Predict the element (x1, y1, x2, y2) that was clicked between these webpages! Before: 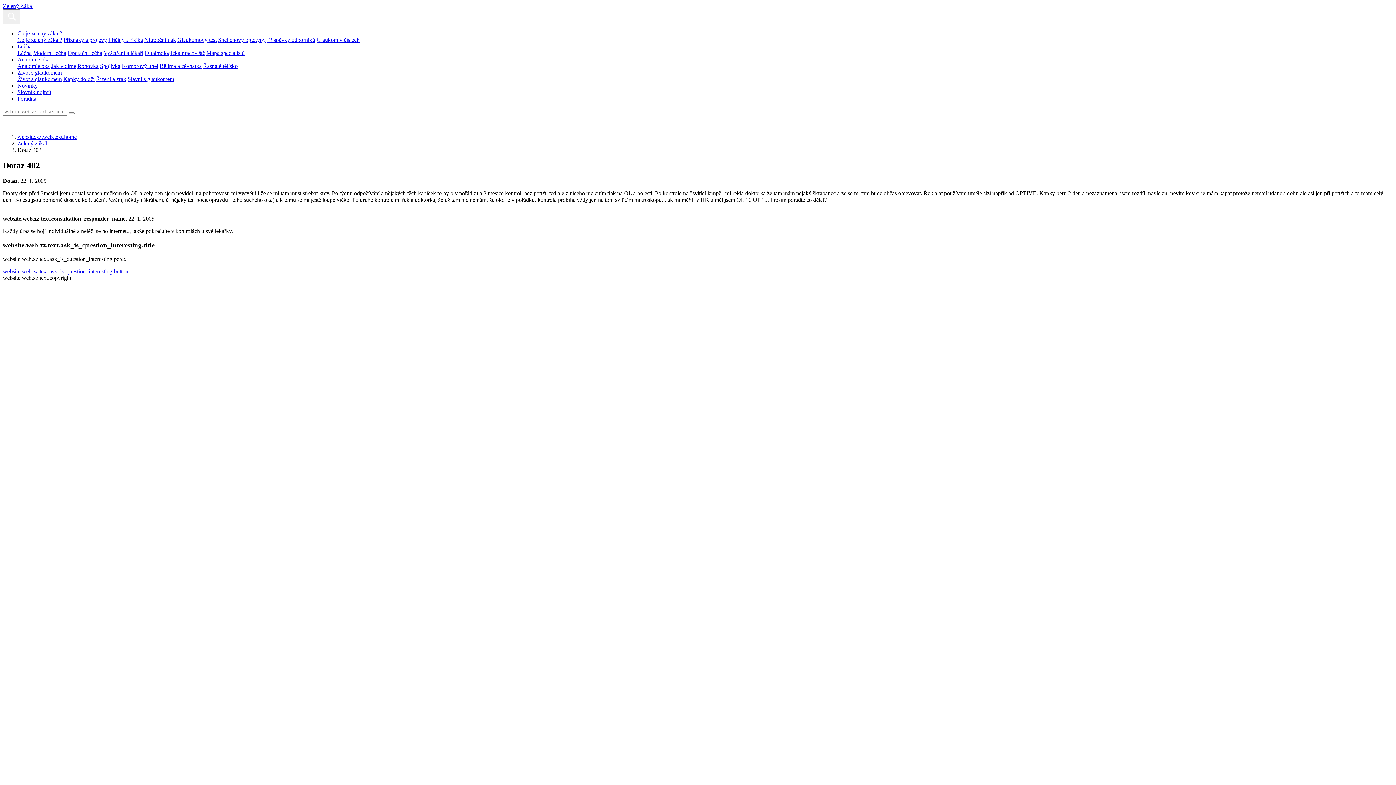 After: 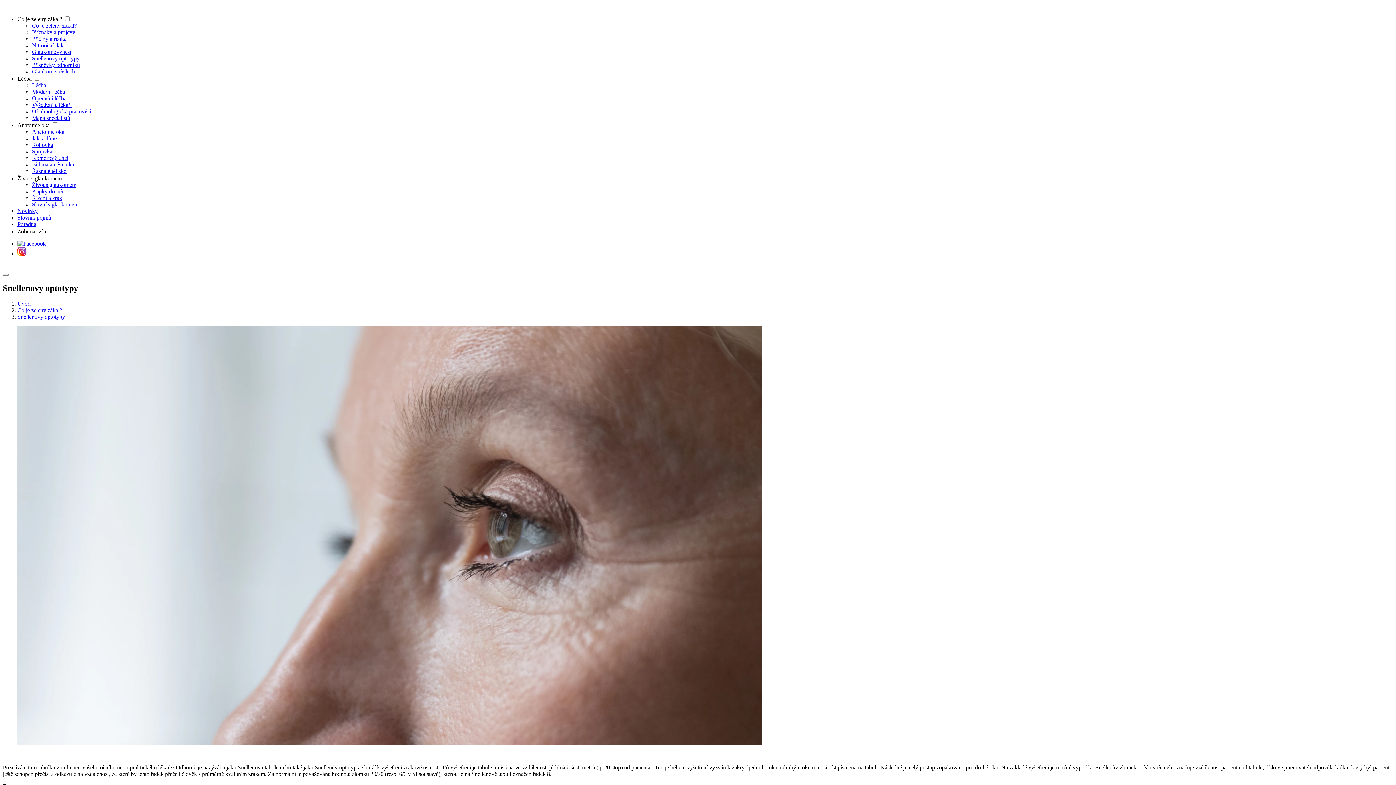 Action: label: Snellenovy optotypy bbox: (218, 36, 265, 42)